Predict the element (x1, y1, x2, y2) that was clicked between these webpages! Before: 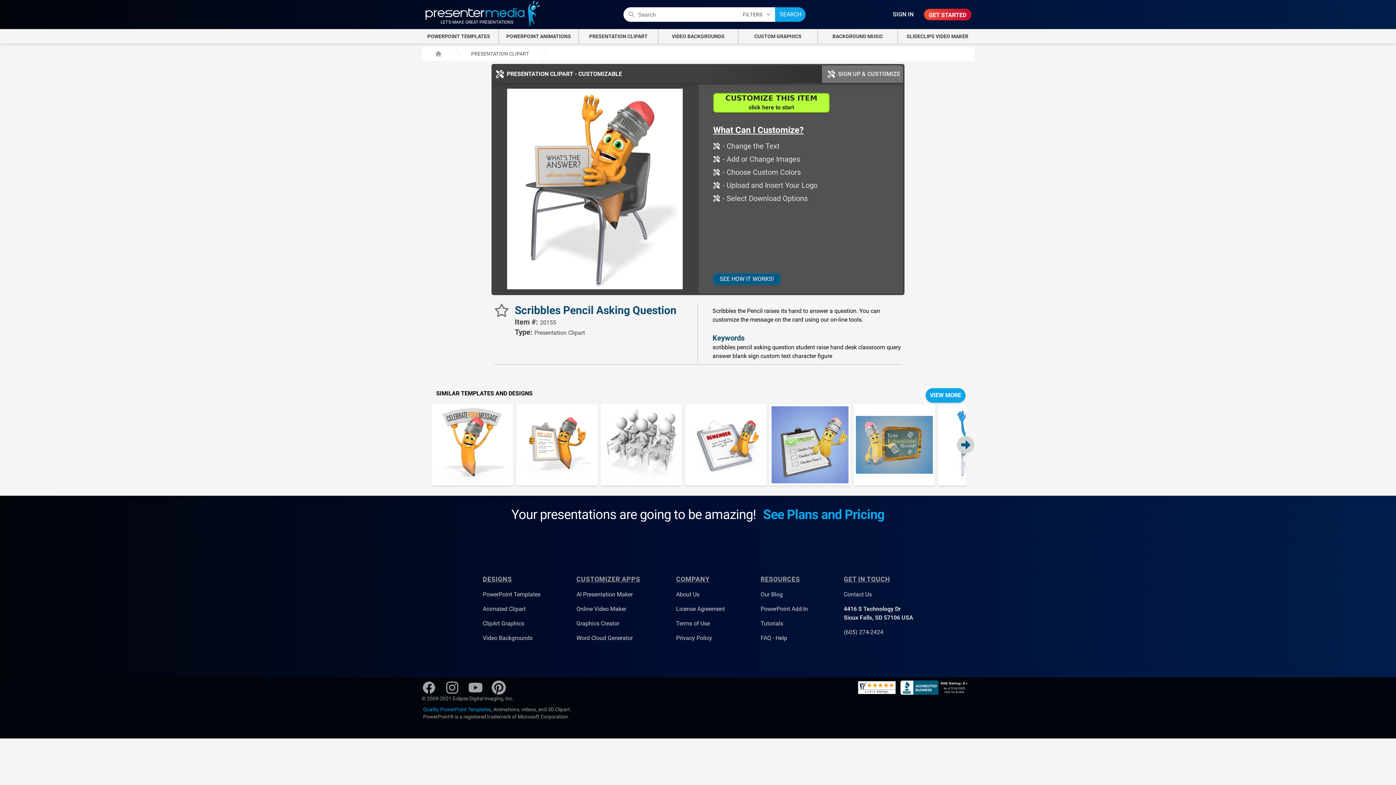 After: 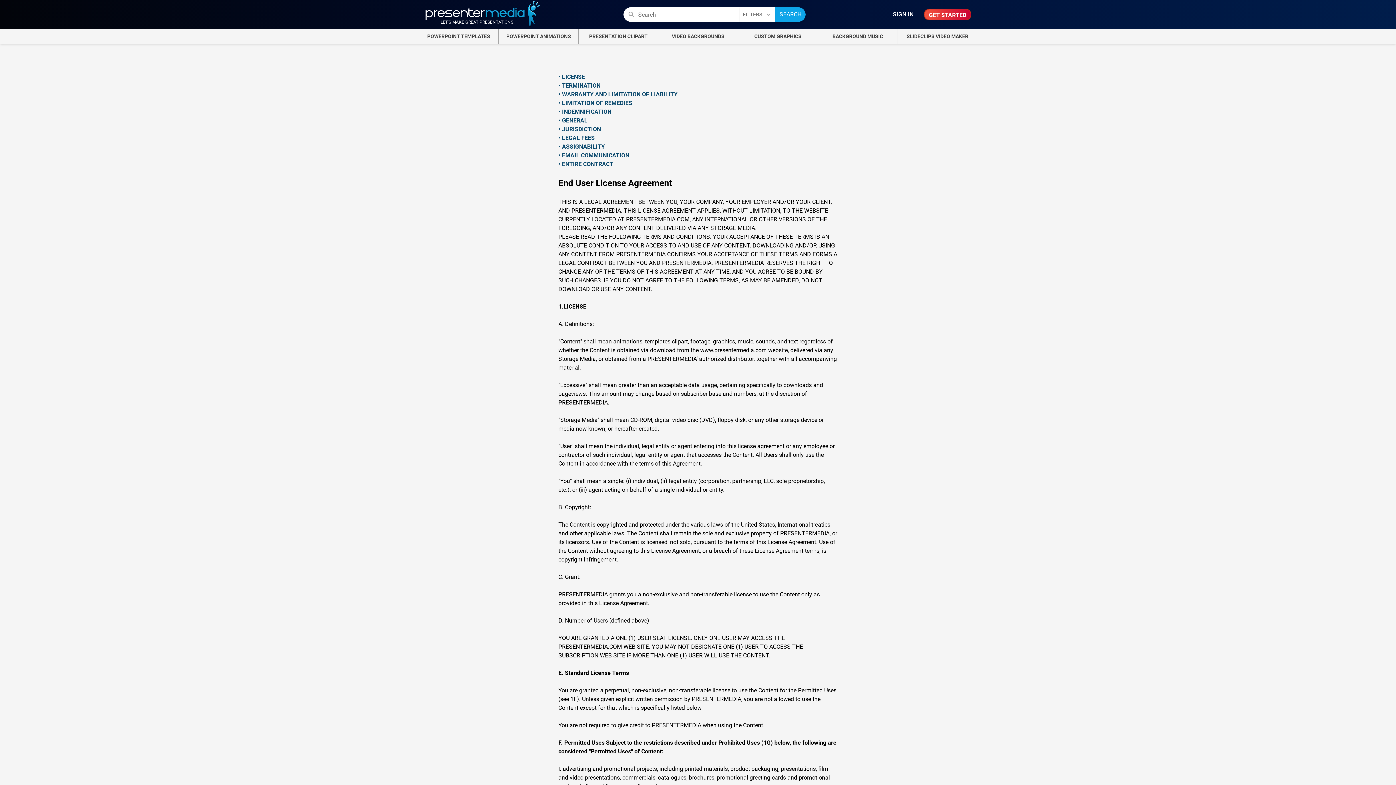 Action: label: License Agreement bbox: (676, 605, 725, 612)